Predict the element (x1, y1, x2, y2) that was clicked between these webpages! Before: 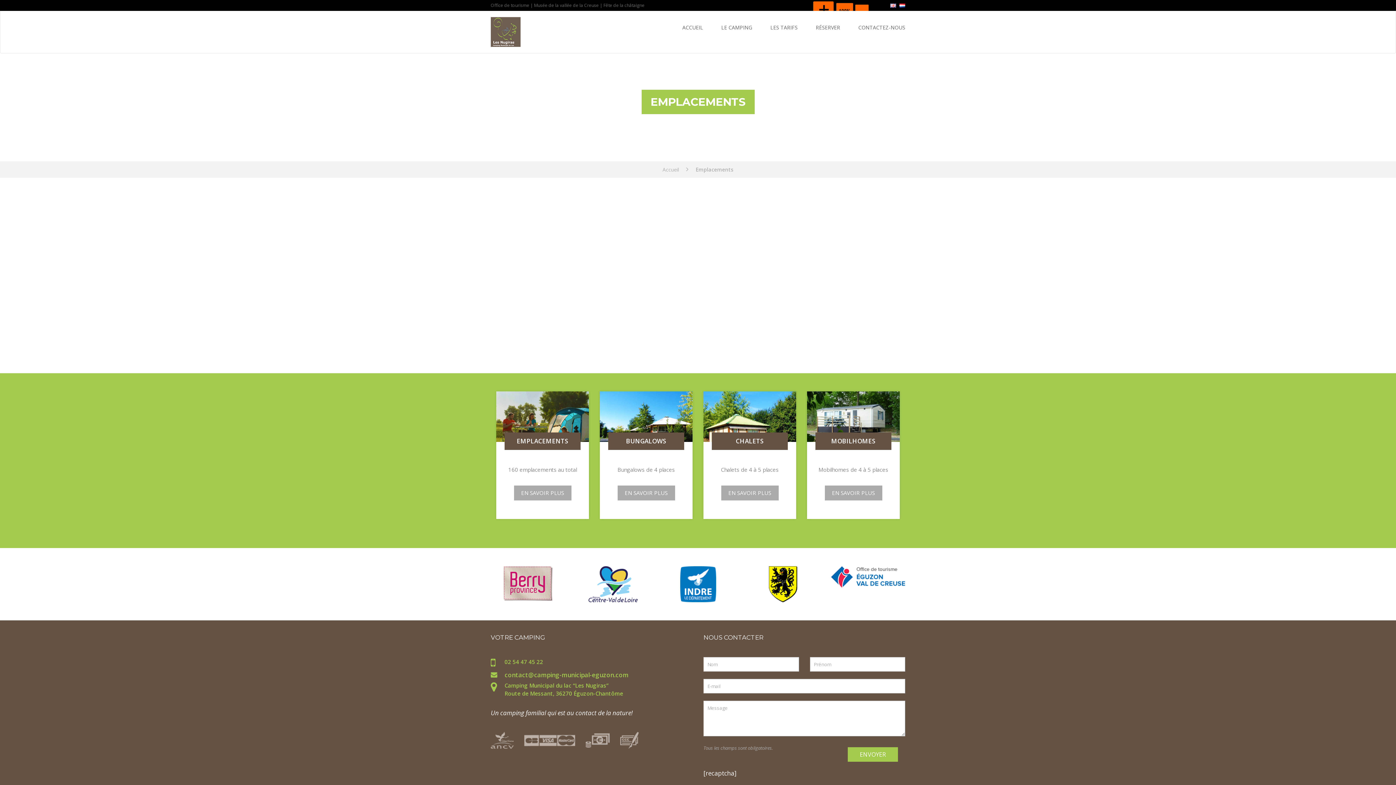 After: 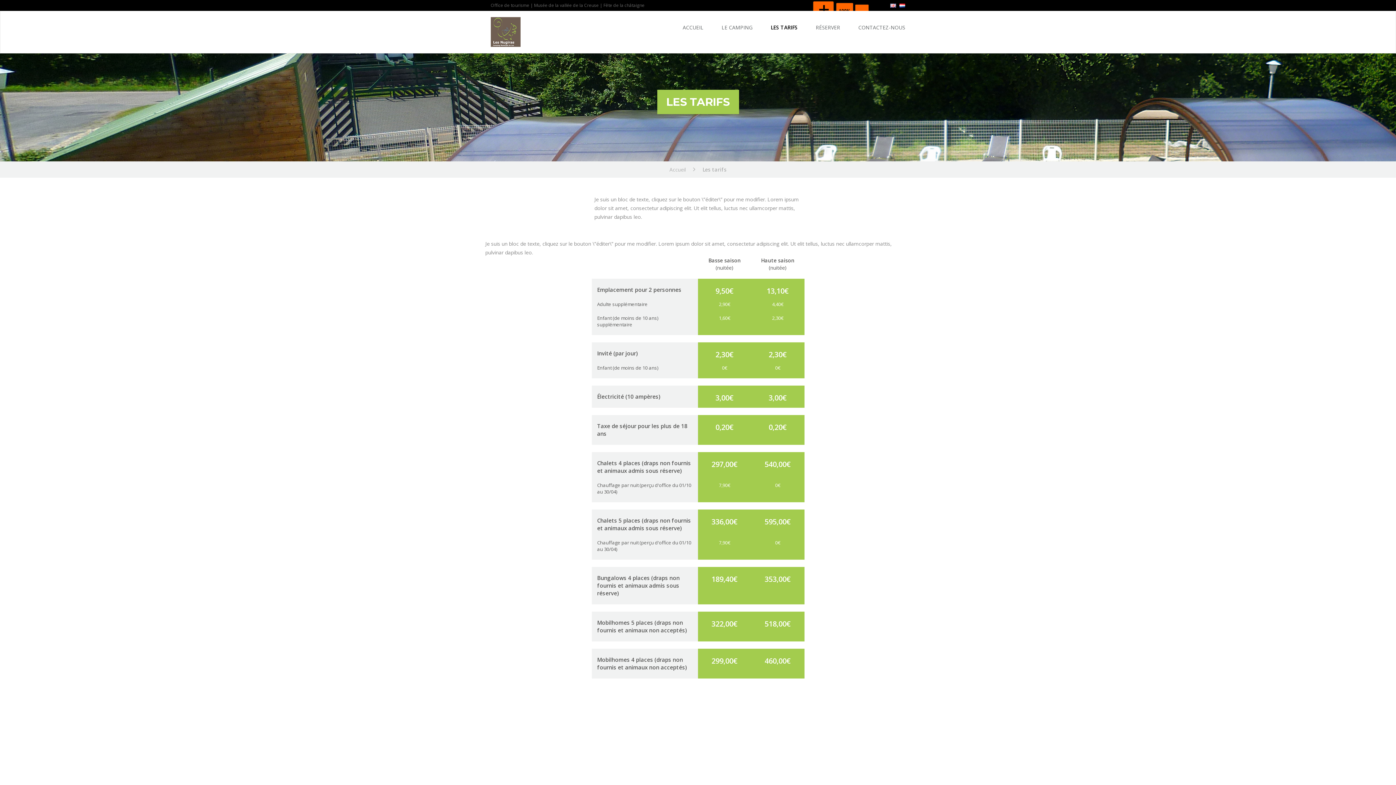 Action: label: LES TARIFS bbox: (761, 10, 806, 44)